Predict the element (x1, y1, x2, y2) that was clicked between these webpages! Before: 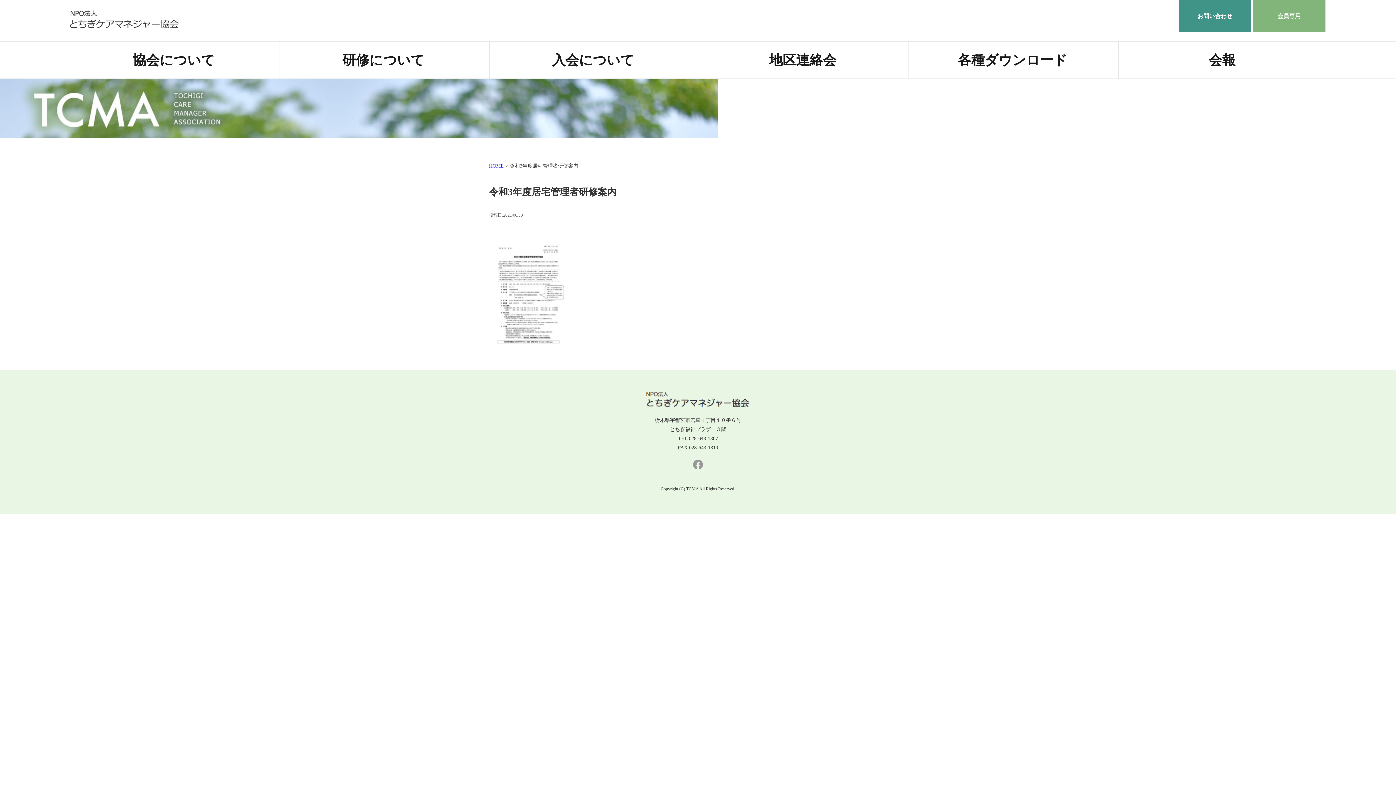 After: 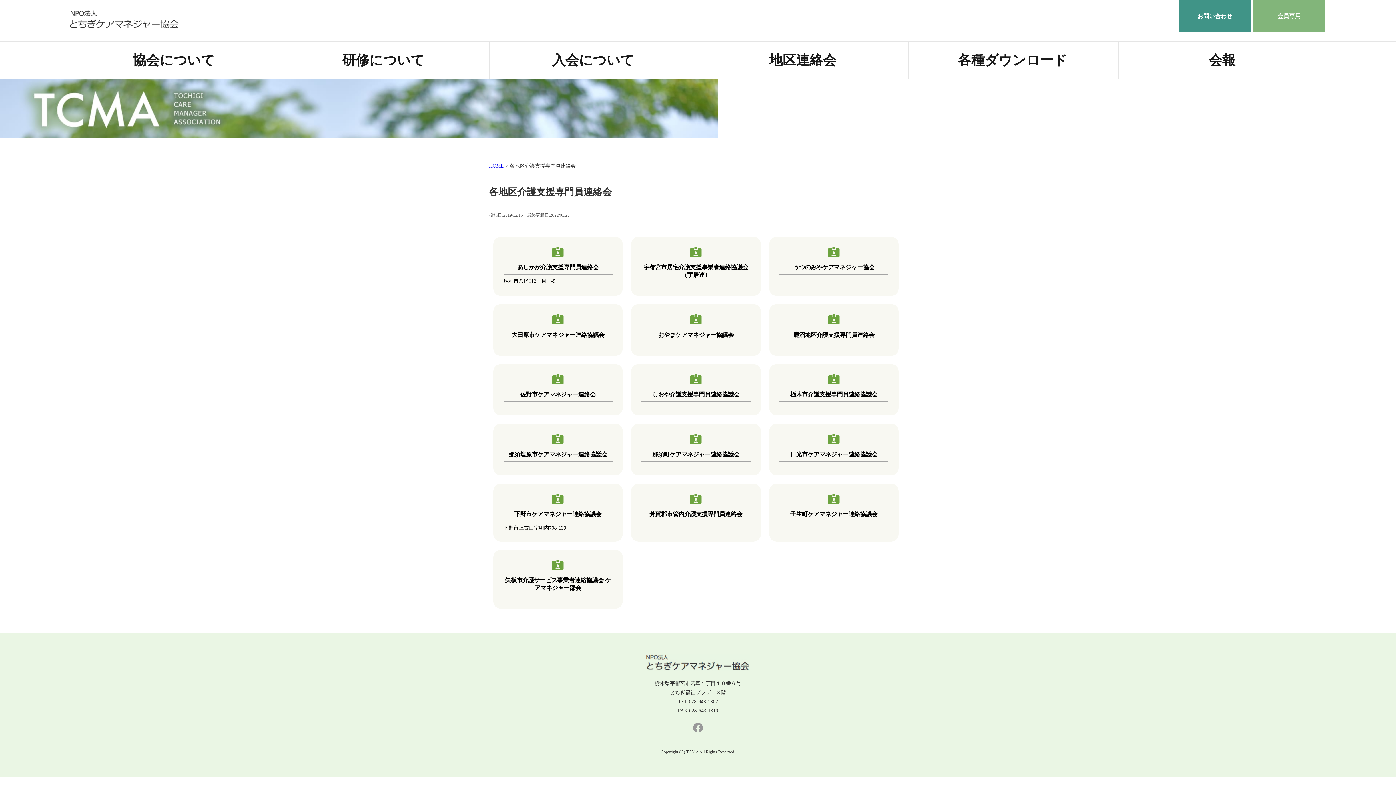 Action: label: 地区連絡会 bbox: (699, 41, 906, 78)